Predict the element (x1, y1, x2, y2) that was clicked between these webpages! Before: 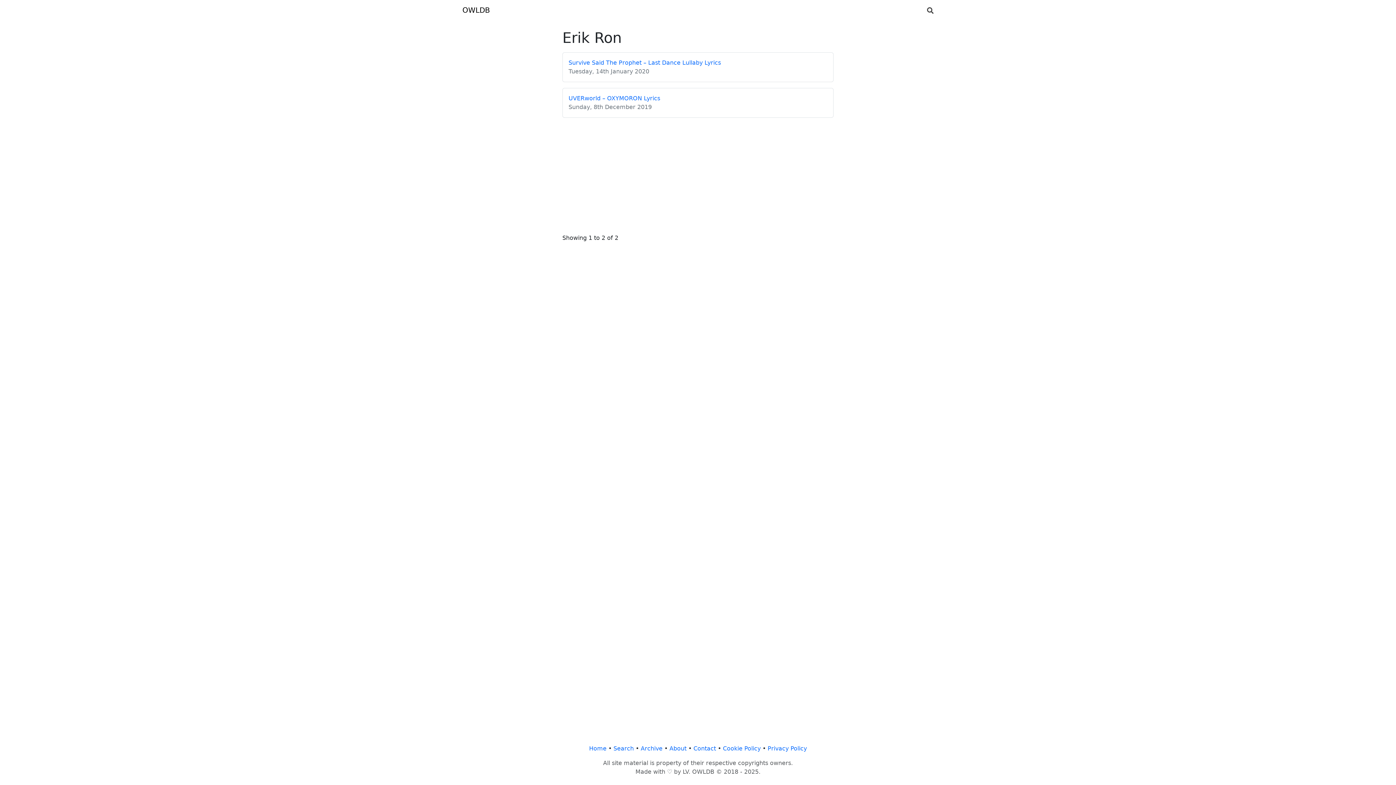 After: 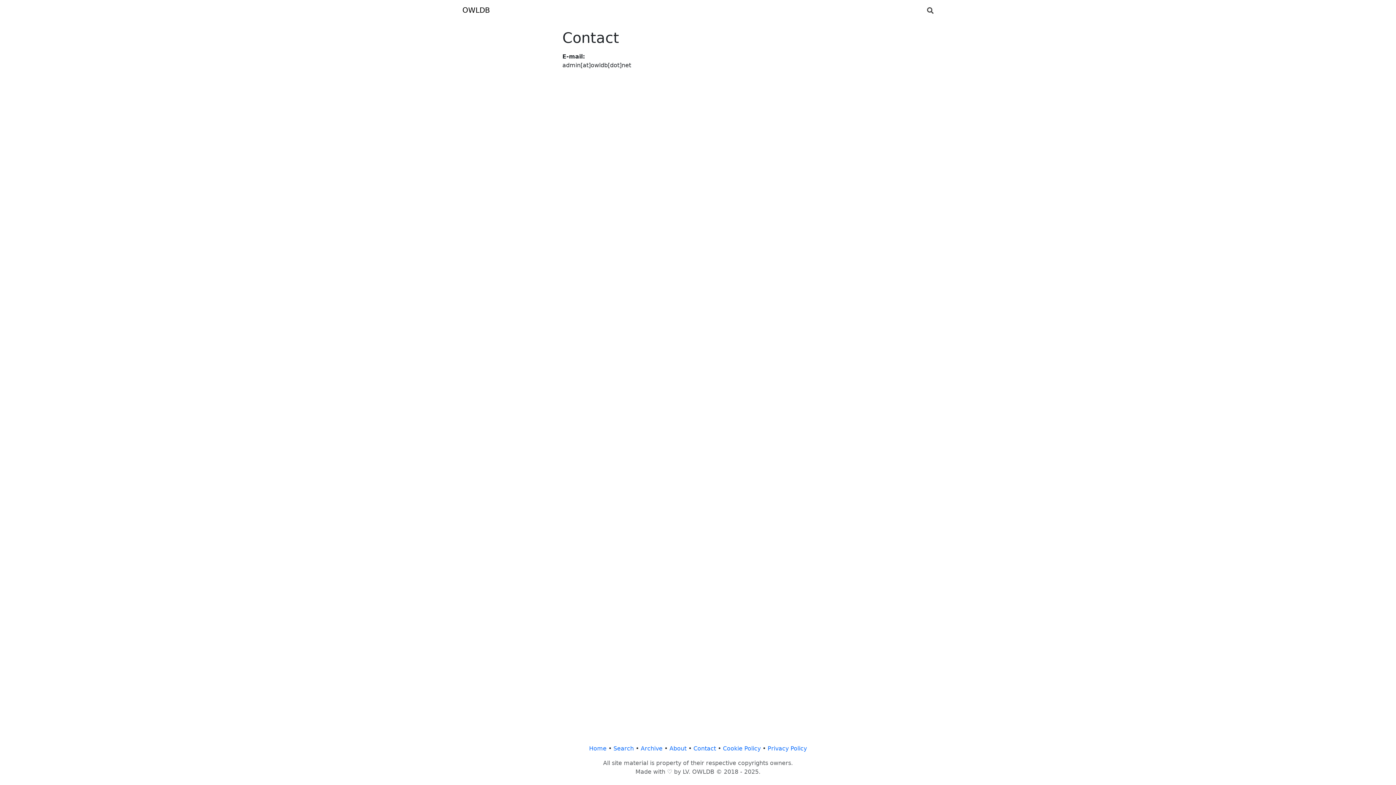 Action: label: Contact bbox: (688, 745, 716, 752)